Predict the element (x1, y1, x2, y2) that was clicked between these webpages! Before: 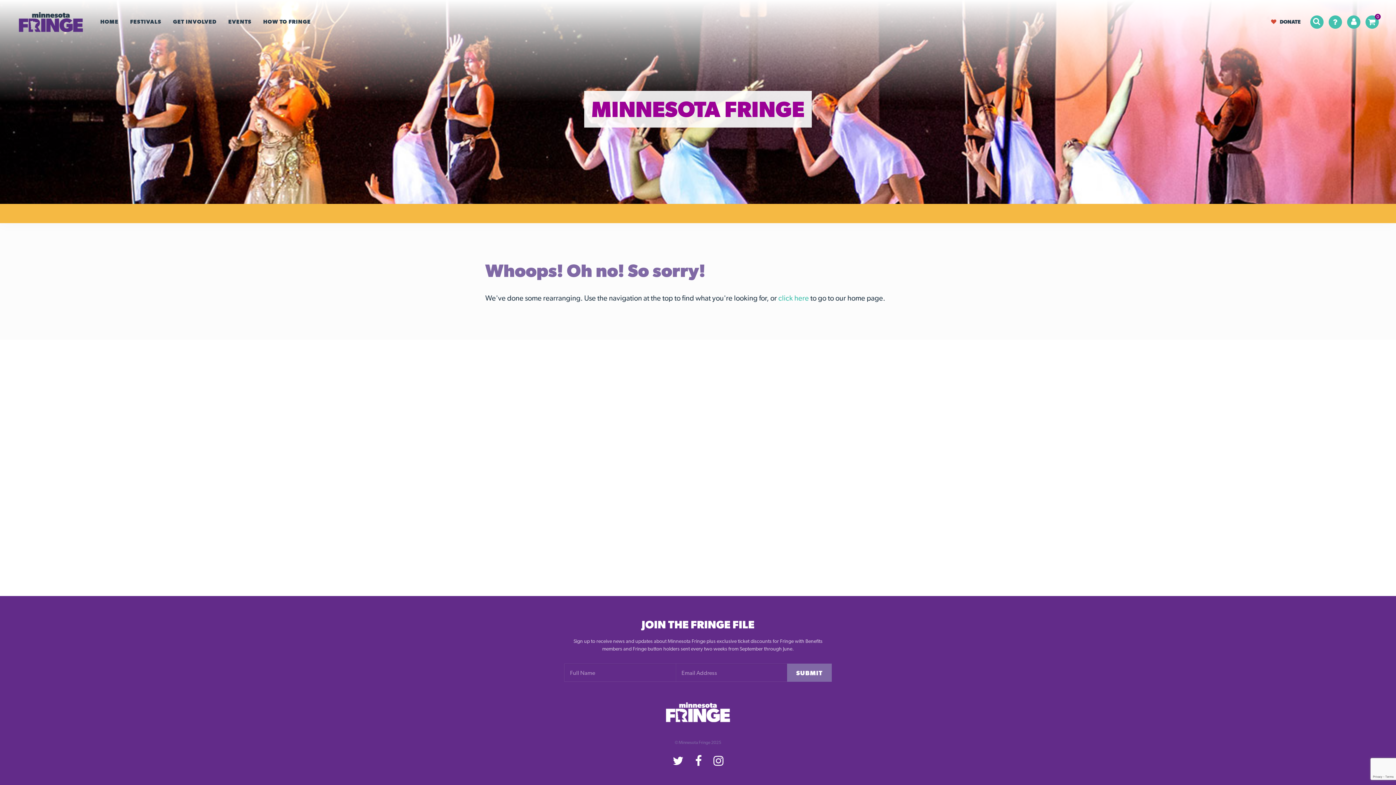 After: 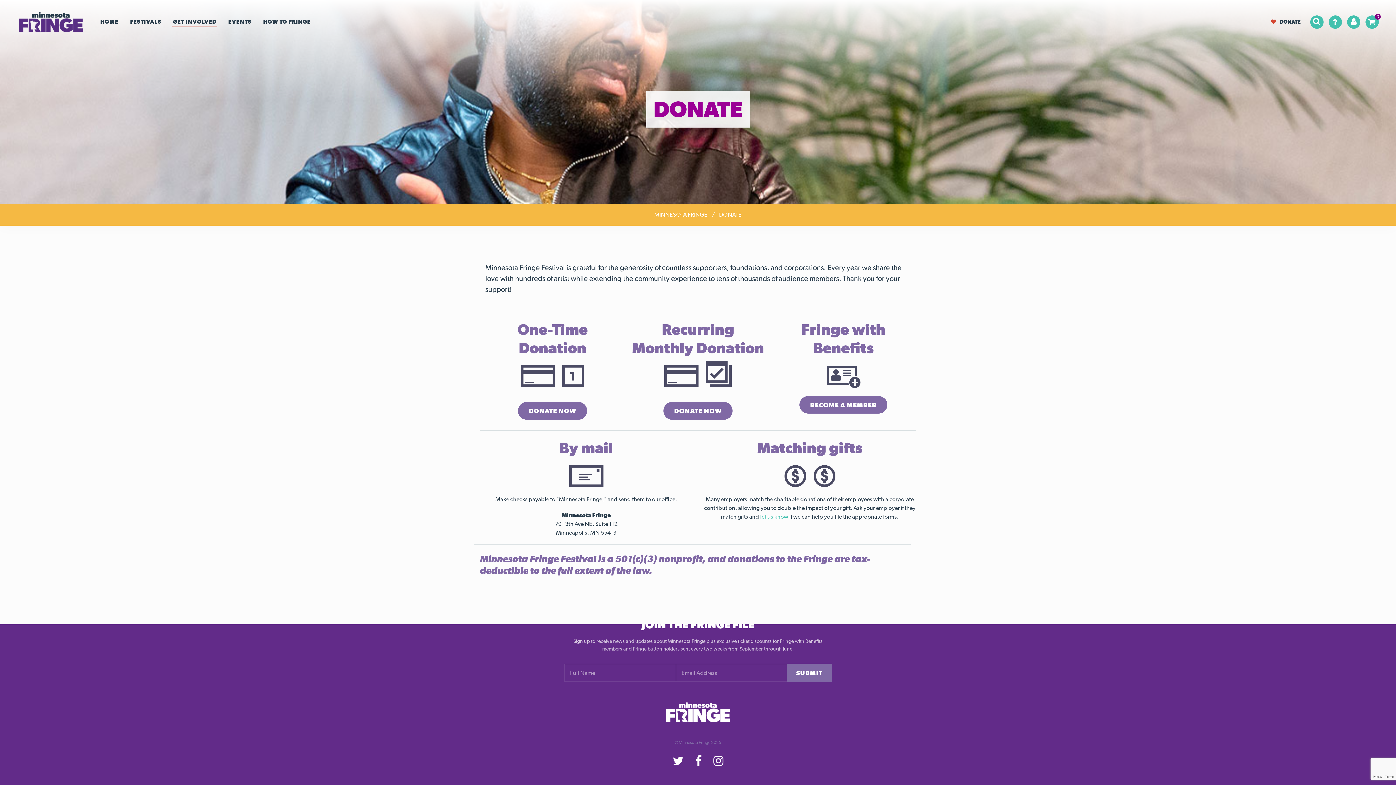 Action: label: DONATE bbox: (1264, 14, 1308, 29)